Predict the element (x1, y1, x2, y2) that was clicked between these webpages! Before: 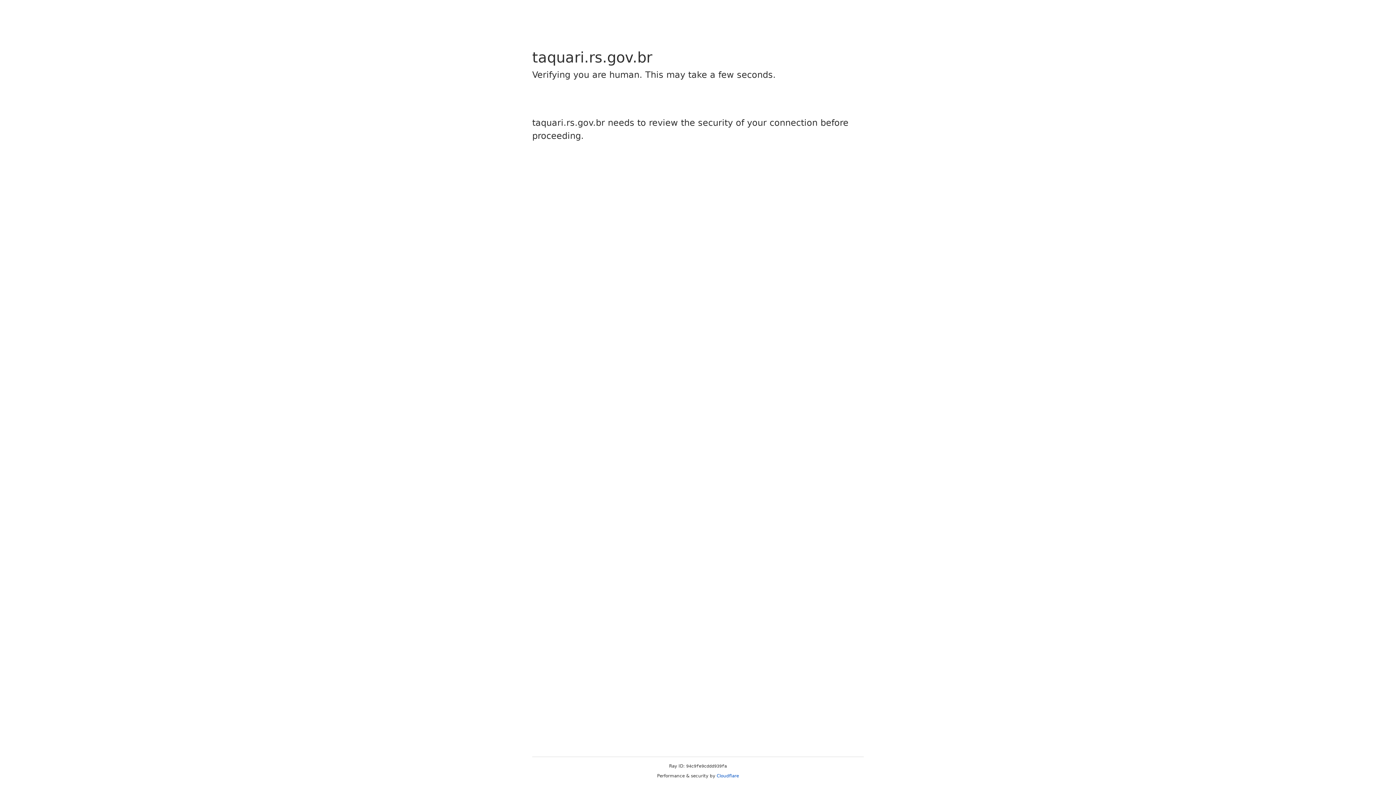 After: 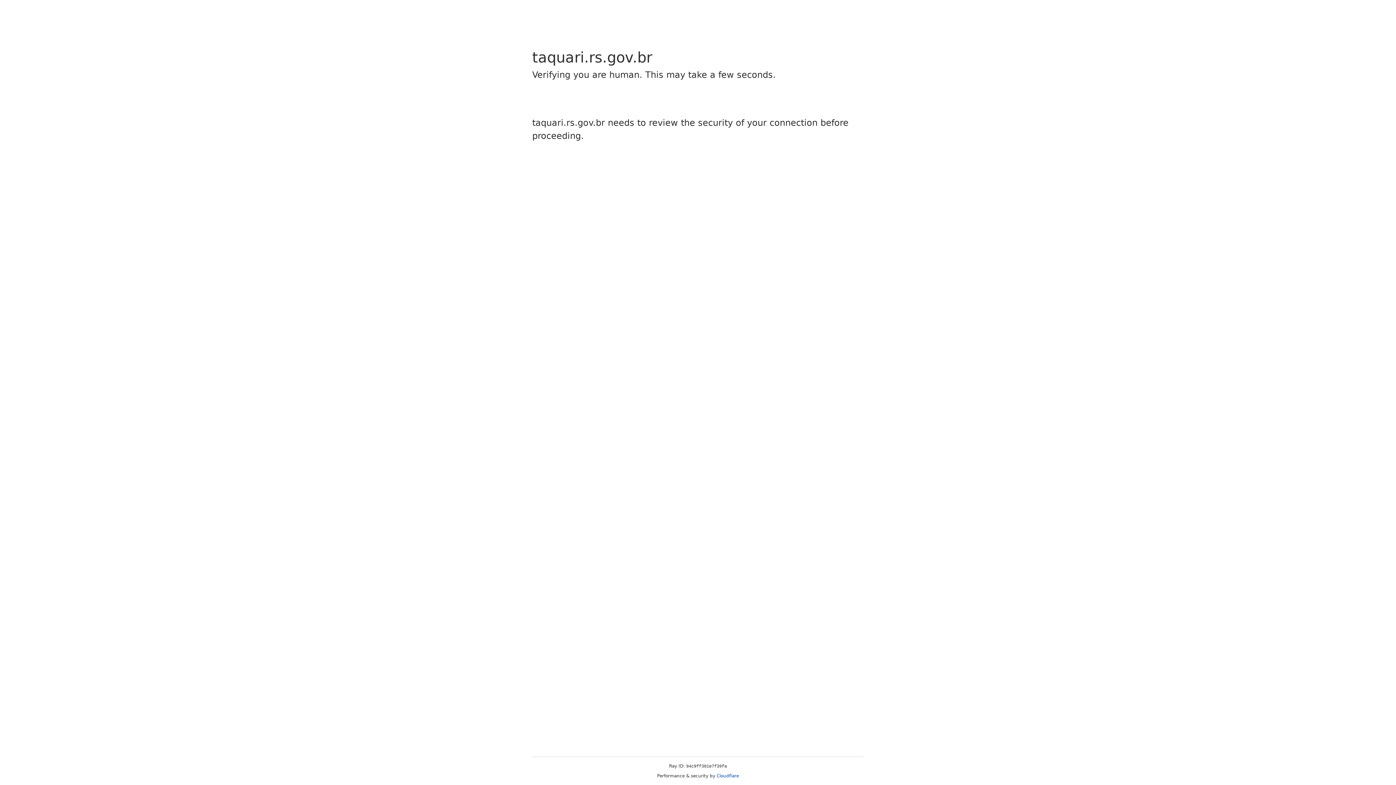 Action: label: Cloudflare bbox: (716, 773, 739, 778)